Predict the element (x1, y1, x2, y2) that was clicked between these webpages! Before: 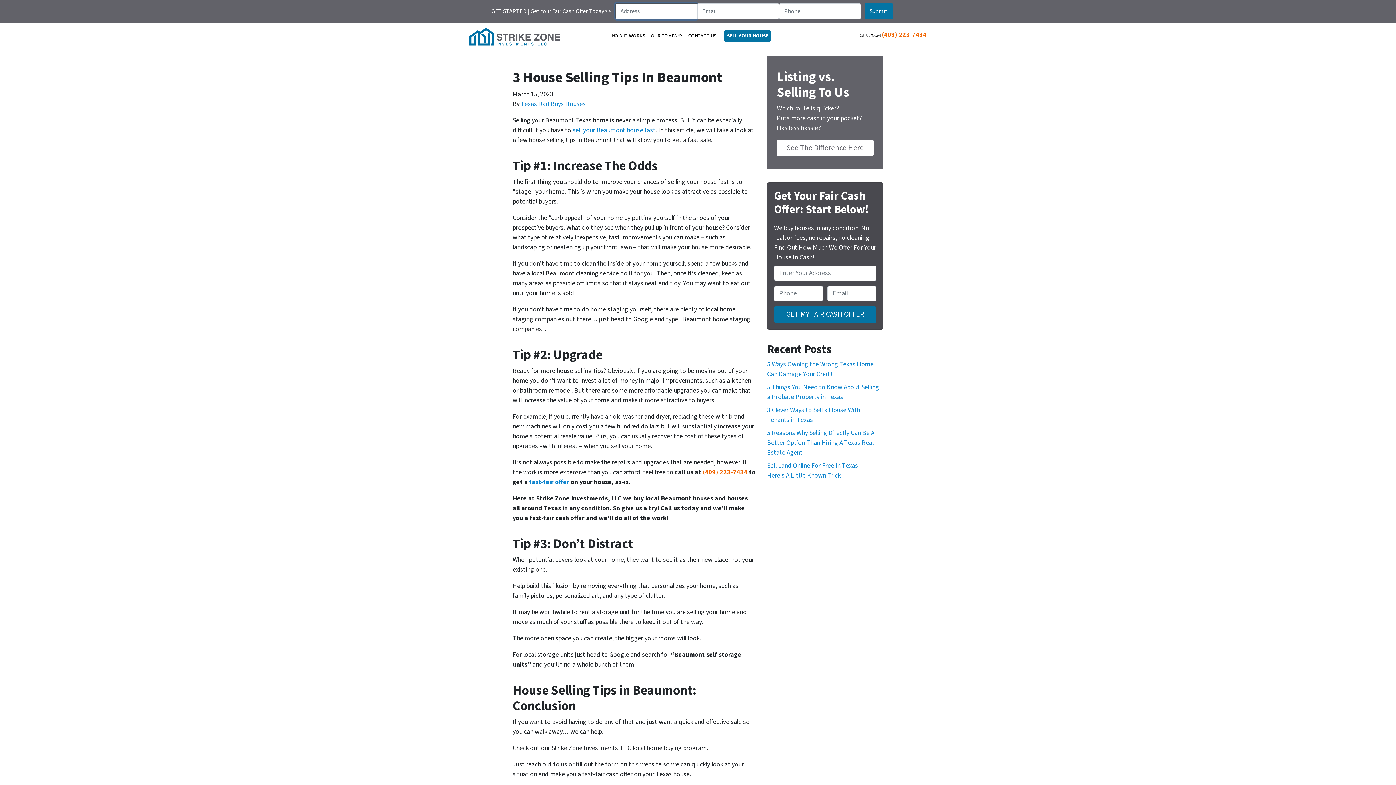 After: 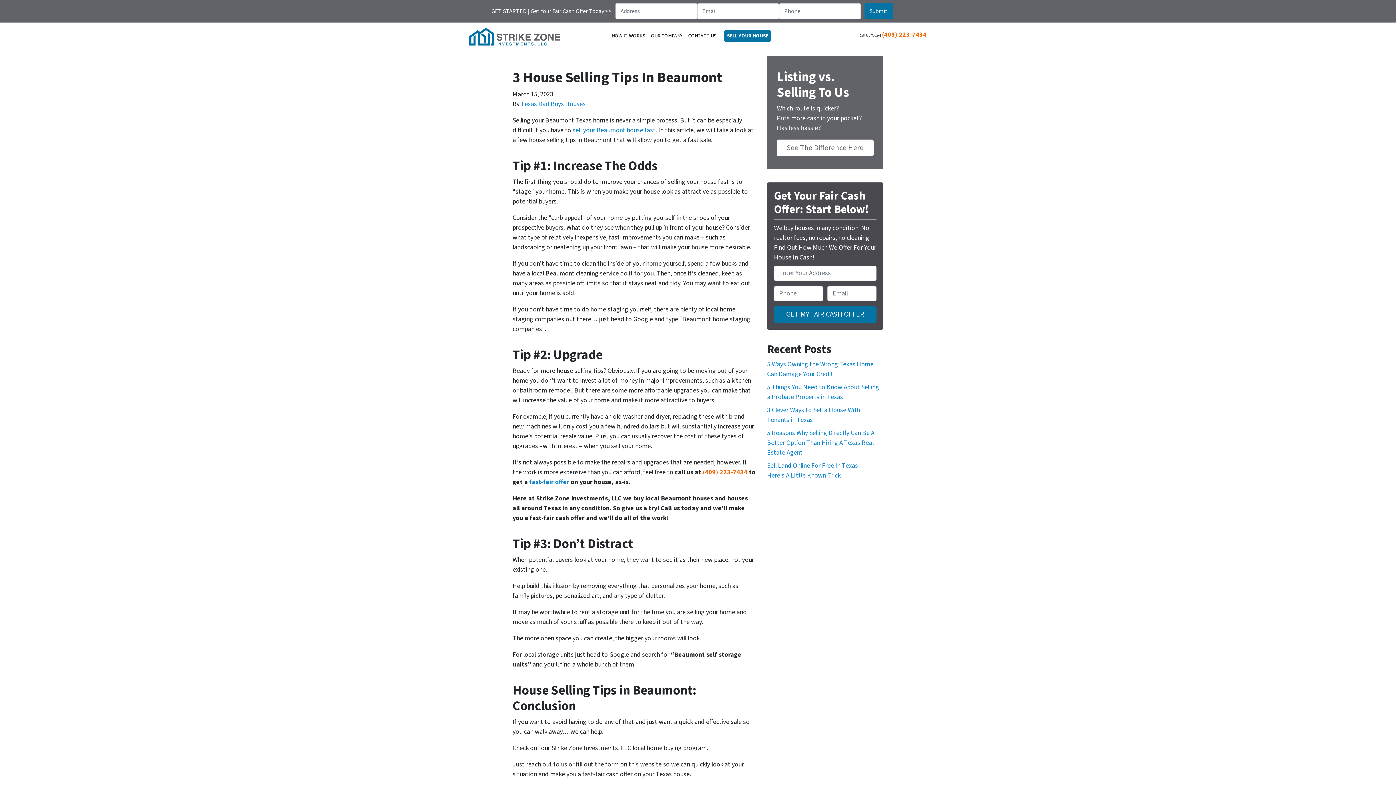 Action: bbox: (882, 30, 926, 39) label: (409) 223-7434